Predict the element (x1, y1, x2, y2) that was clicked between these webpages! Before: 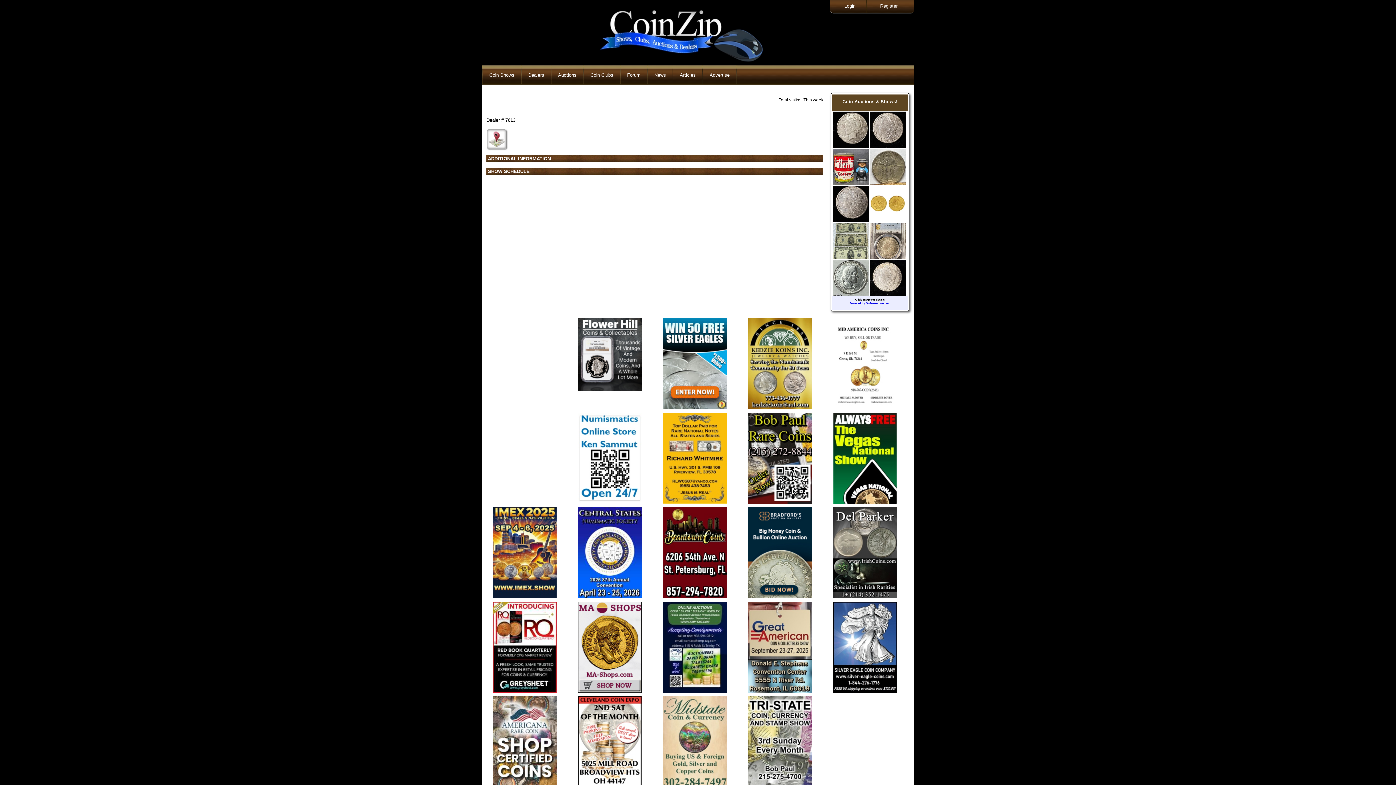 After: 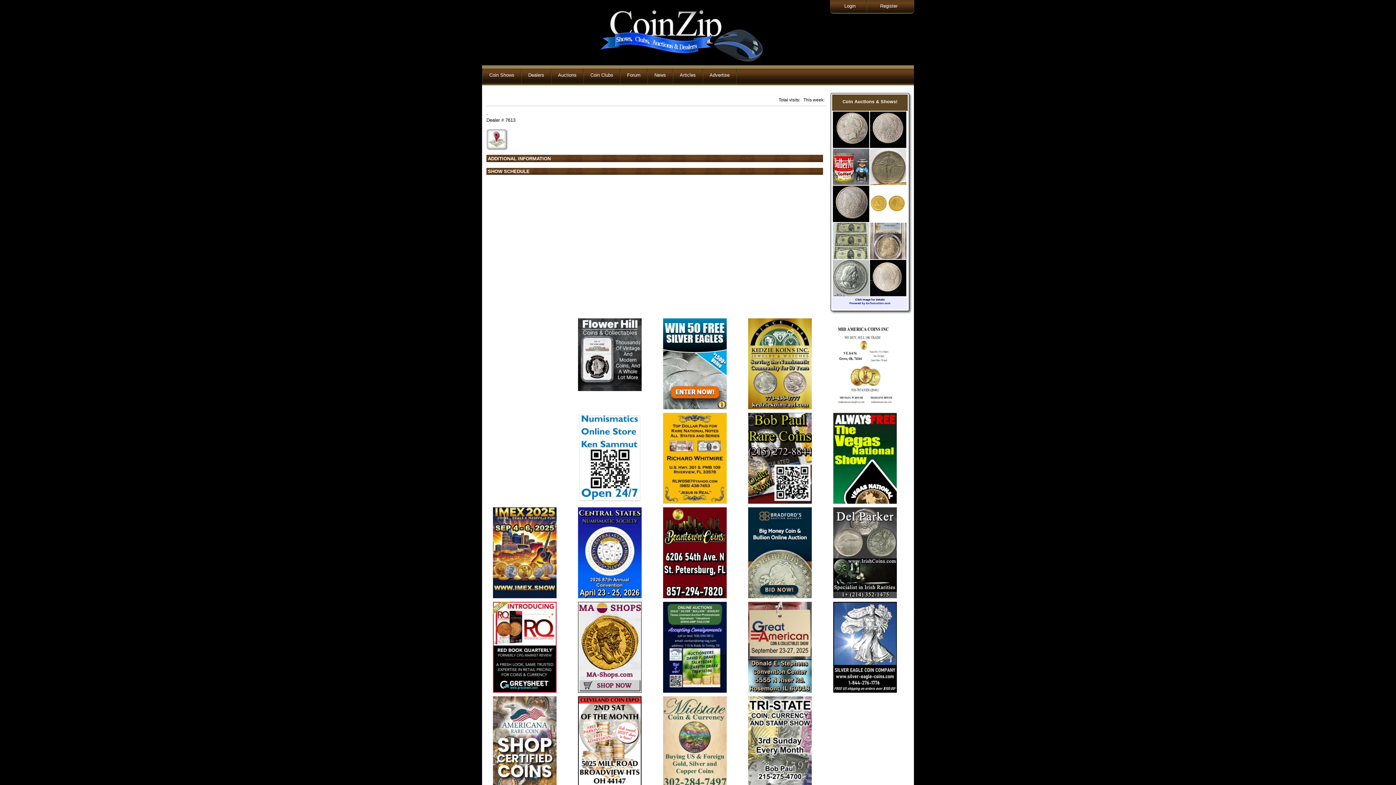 Action: bbox: (748, 499, 811, 505)